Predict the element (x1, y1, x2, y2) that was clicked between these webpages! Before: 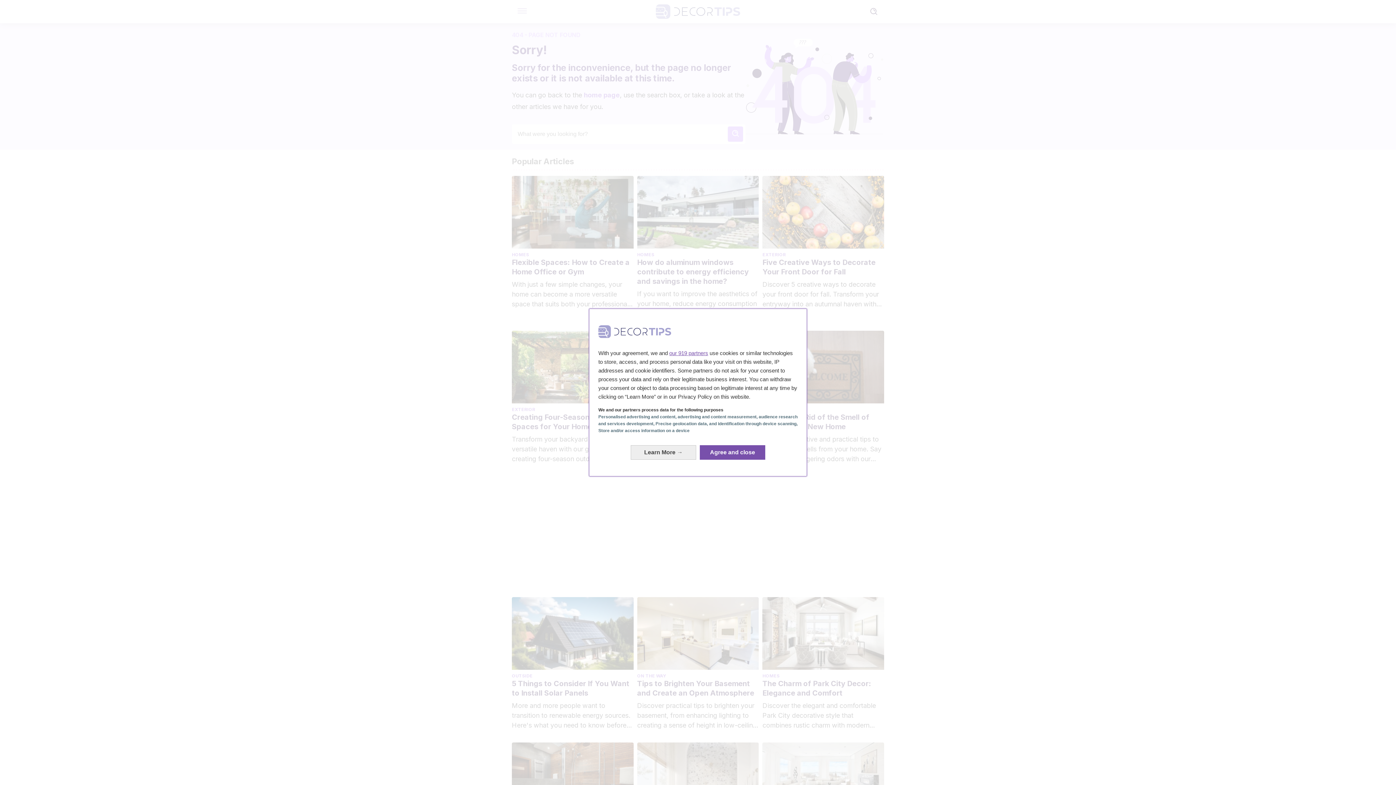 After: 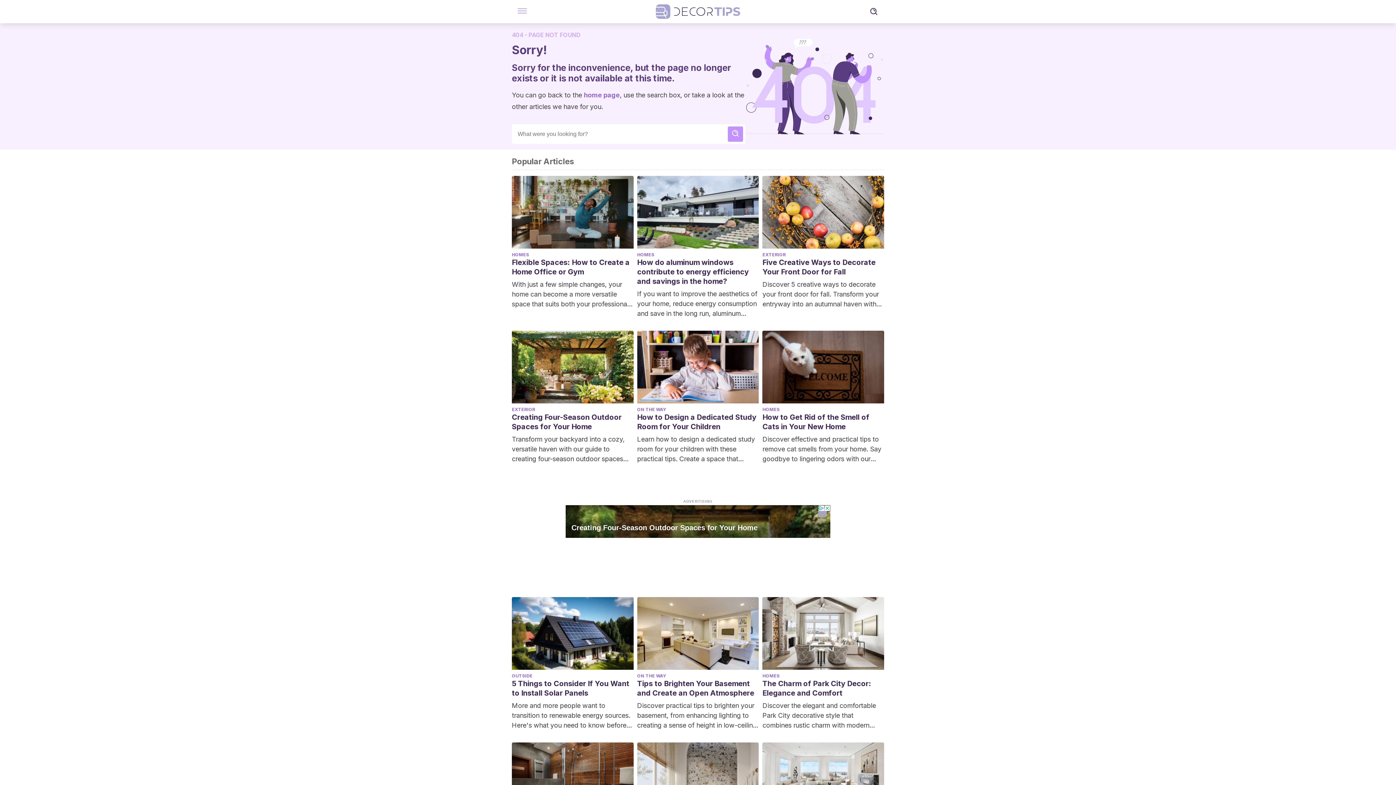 Action: label: Agree and close: Agree to our data processing and close bbox: (700, 445, 765, 459)